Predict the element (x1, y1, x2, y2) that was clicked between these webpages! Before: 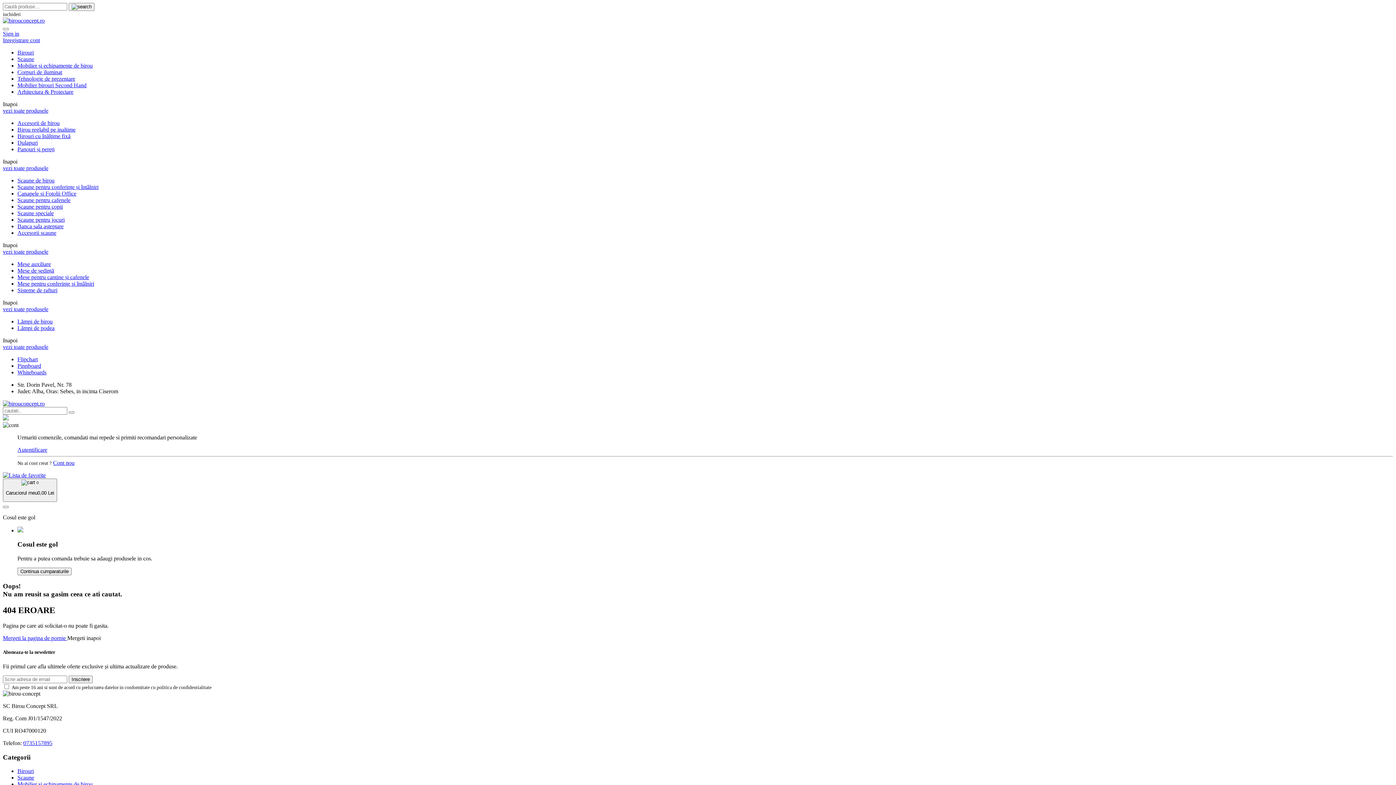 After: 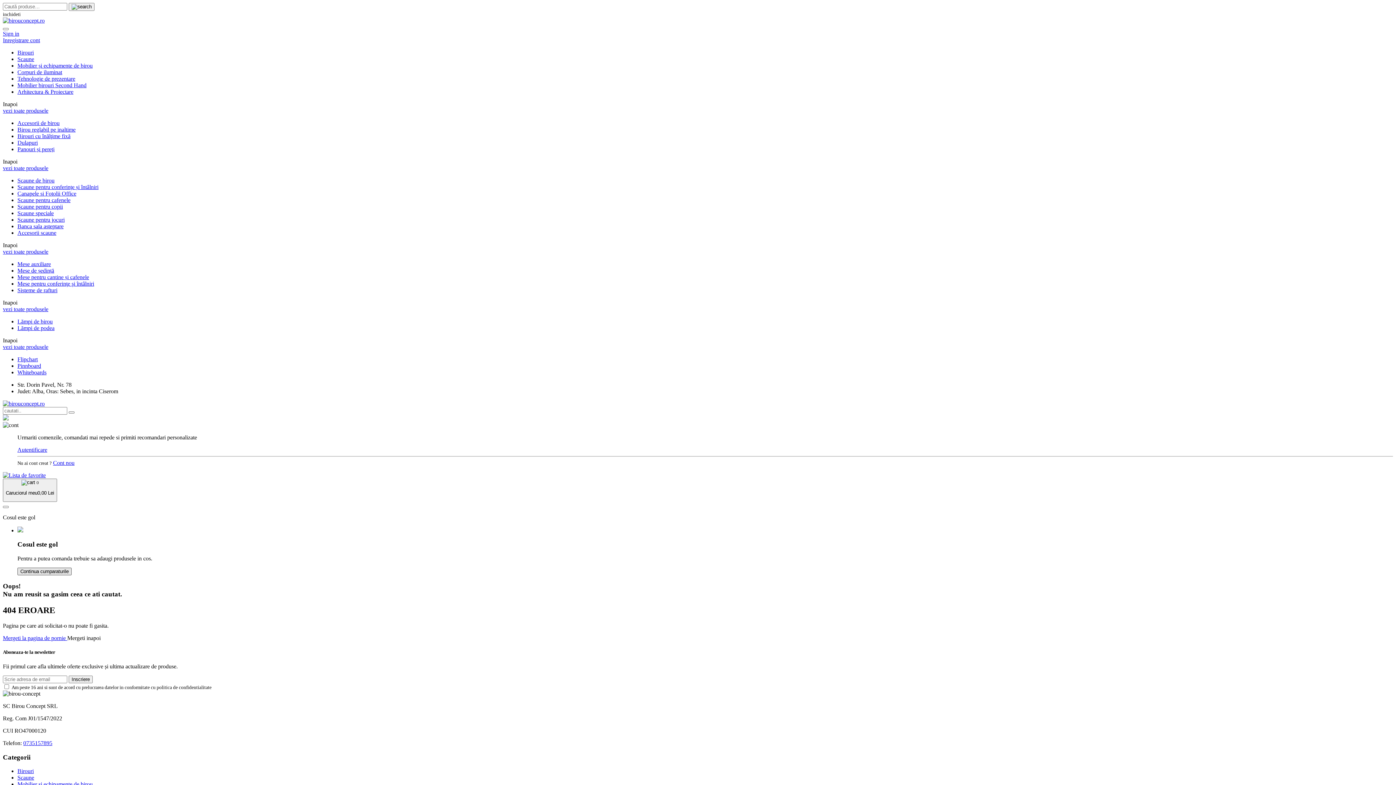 Action: bbox: (17, 568, 71, 575) label: Close